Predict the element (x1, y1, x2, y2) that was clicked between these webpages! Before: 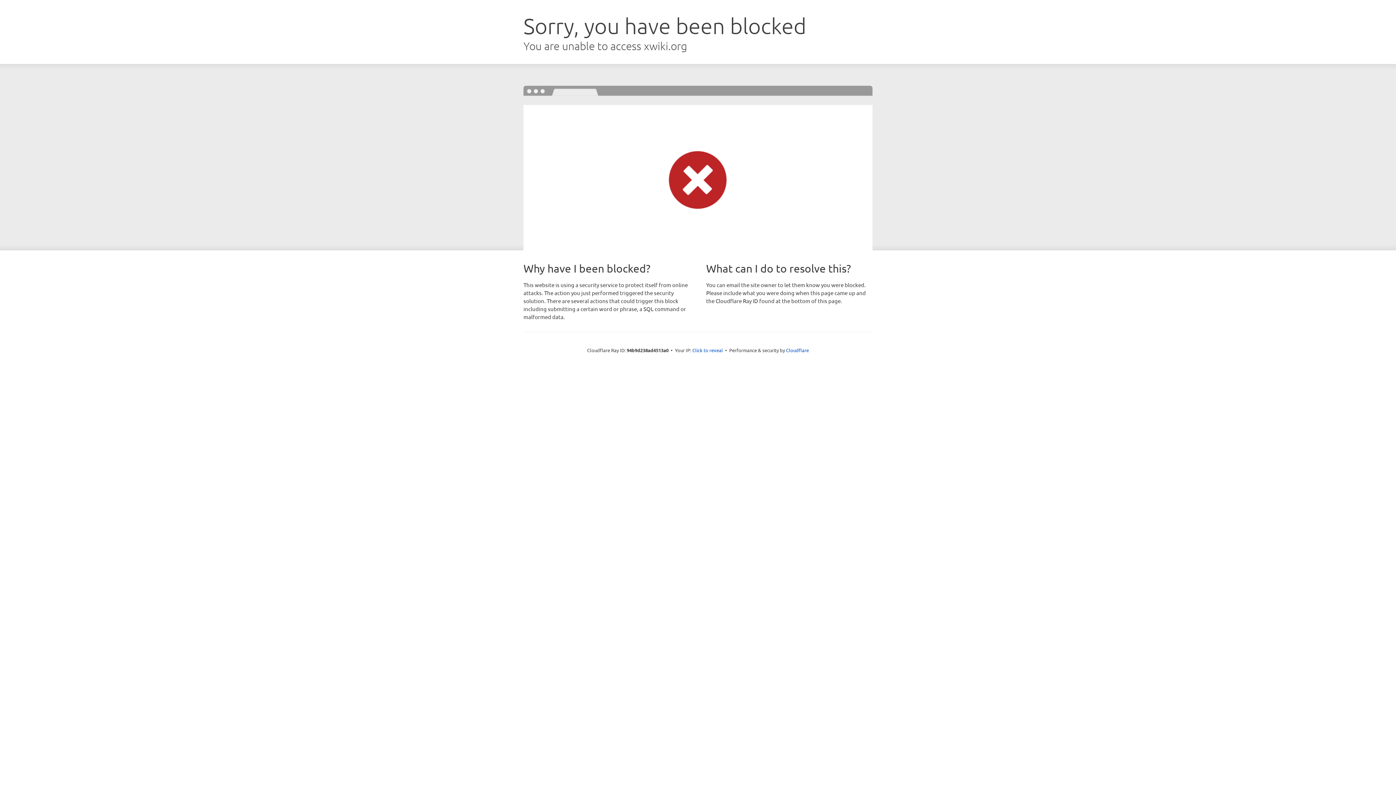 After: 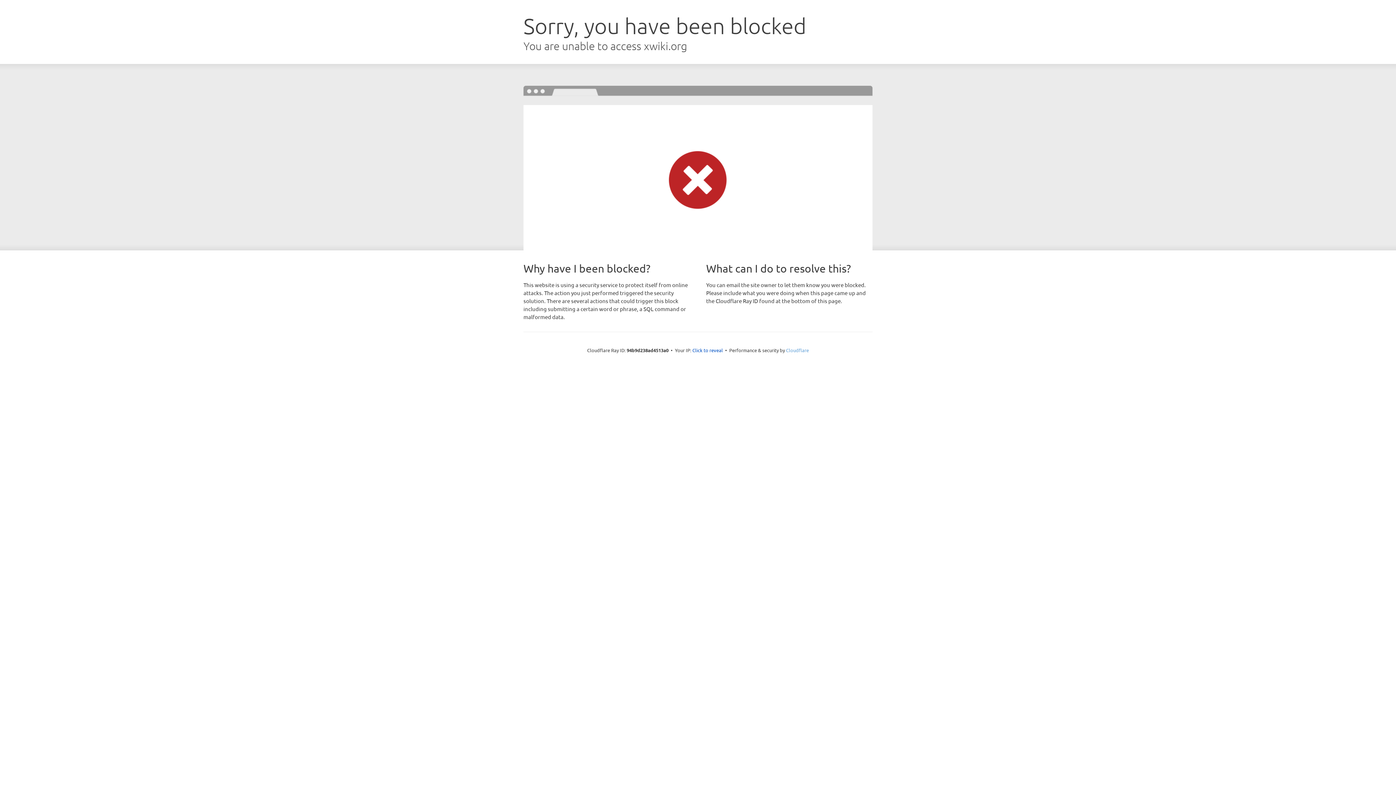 Action: label: Cloudflare bbox: (786, 347, 809, 353)